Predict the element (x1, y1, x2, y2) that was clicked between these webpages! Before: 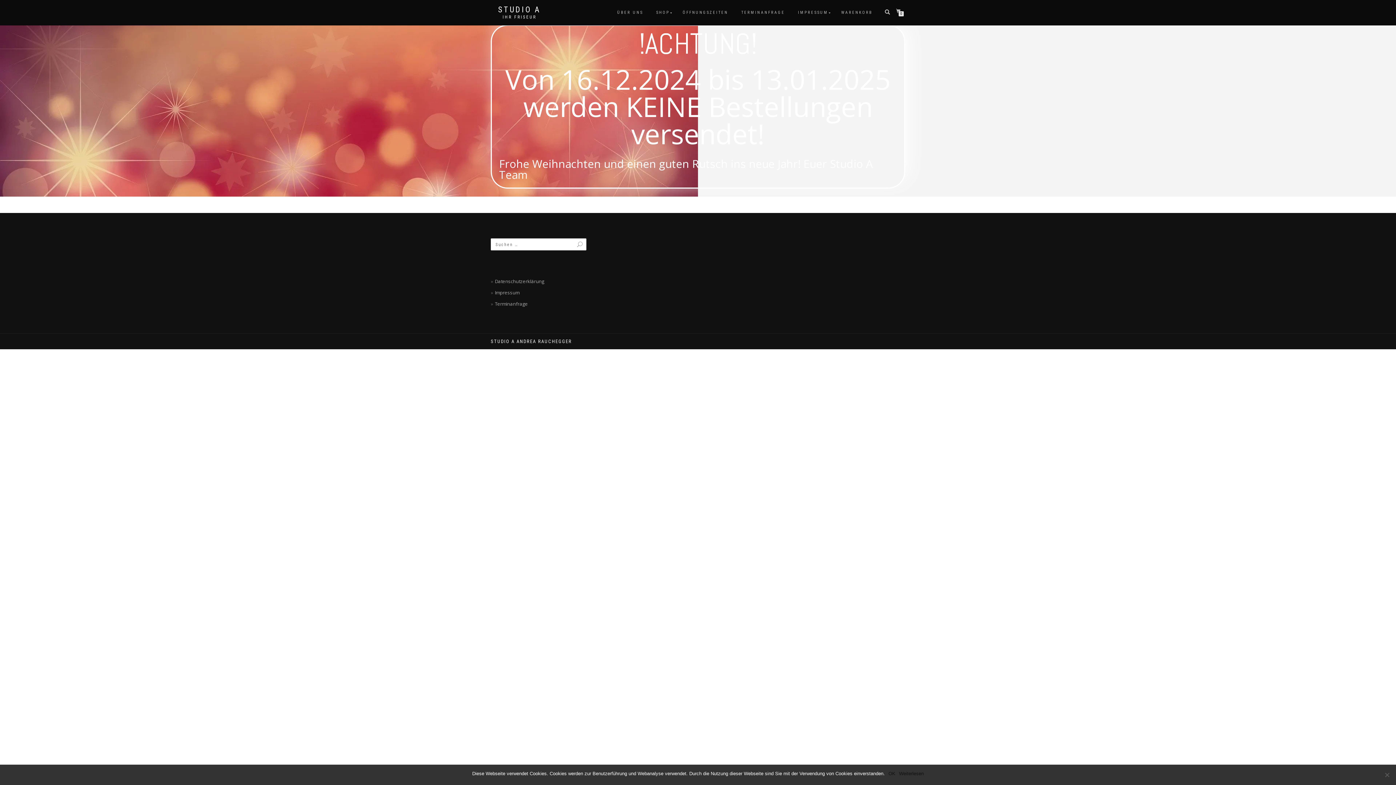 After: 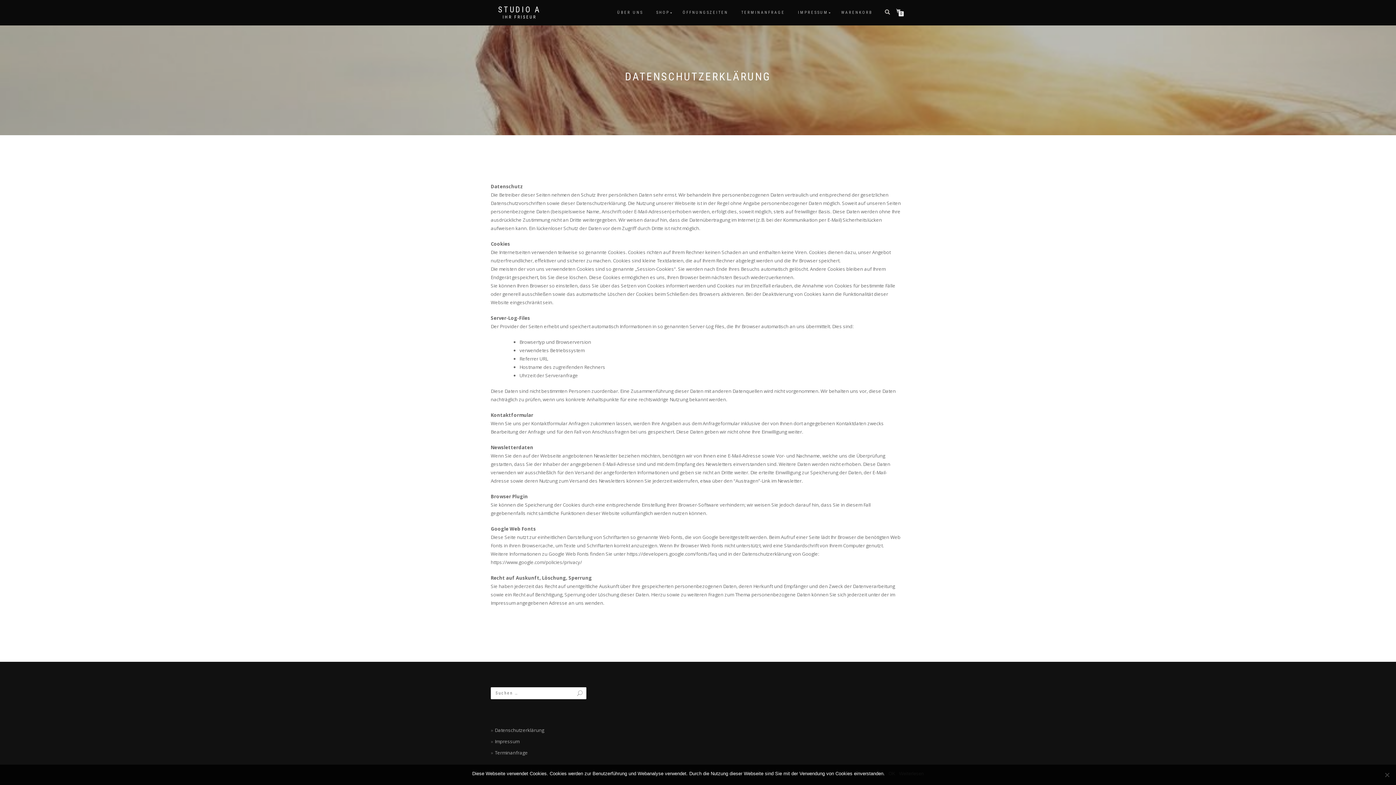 Action: bbox: (494, 278, 544, 284) label: Datenschutzerklärung